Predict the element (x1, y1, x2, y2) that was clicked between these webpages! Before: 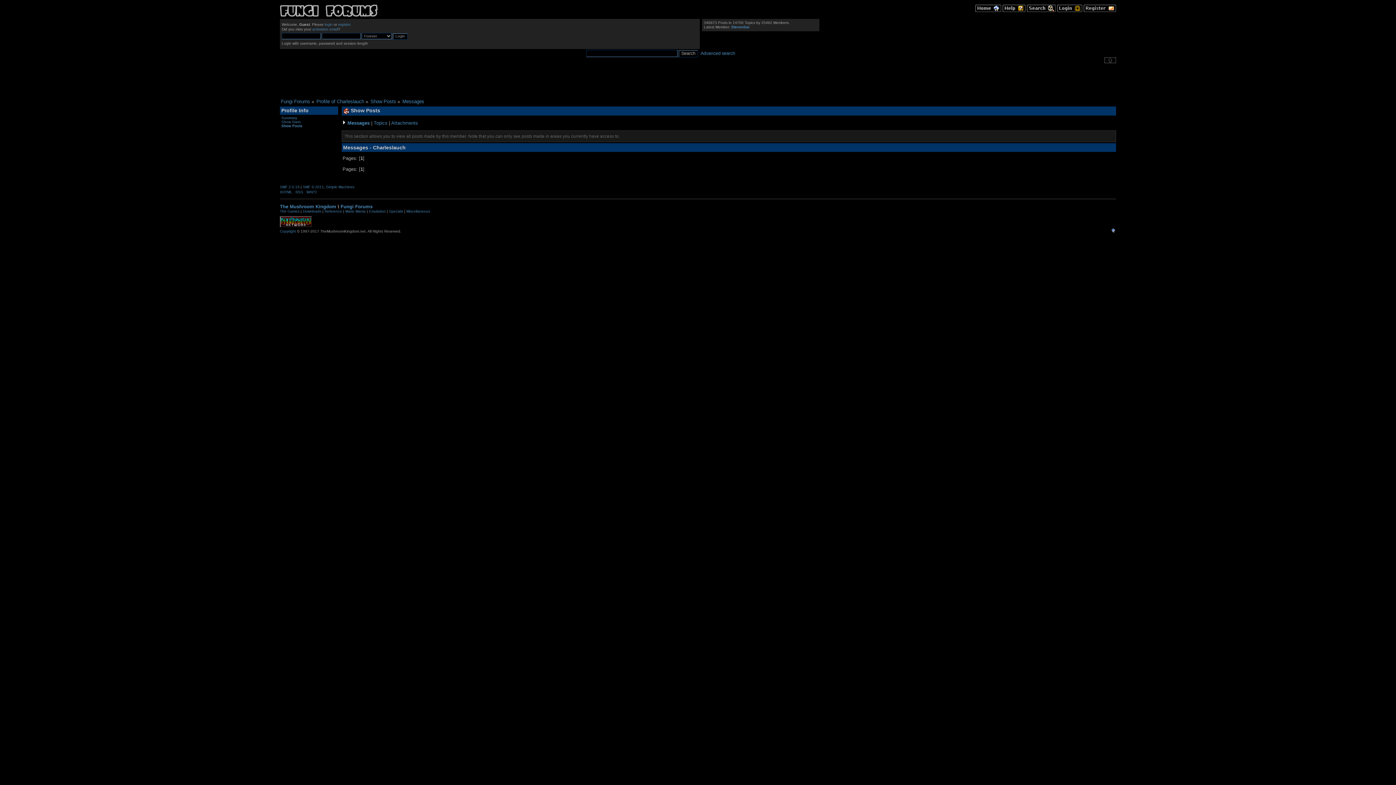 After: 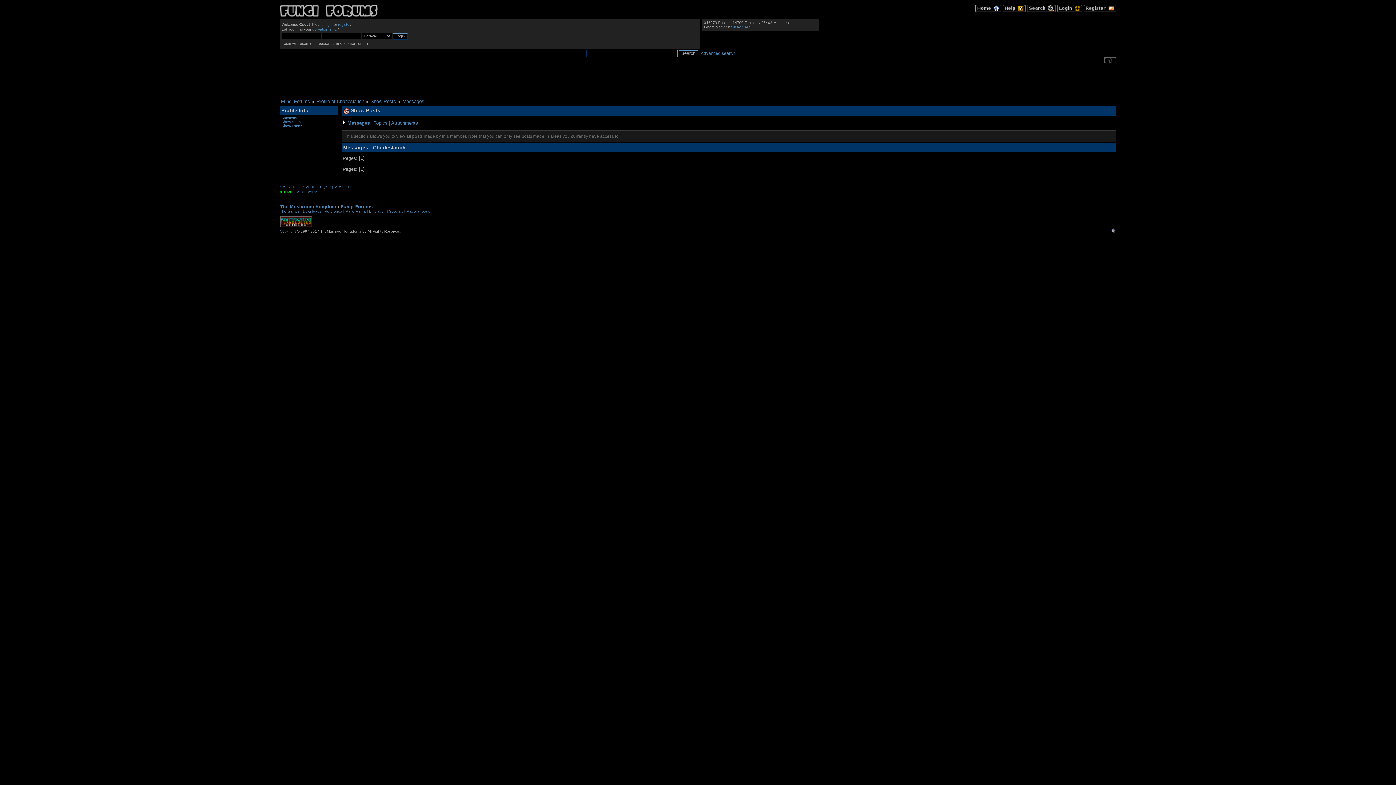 Action: label: XHTML bbox: (280, 190, 292, 194)